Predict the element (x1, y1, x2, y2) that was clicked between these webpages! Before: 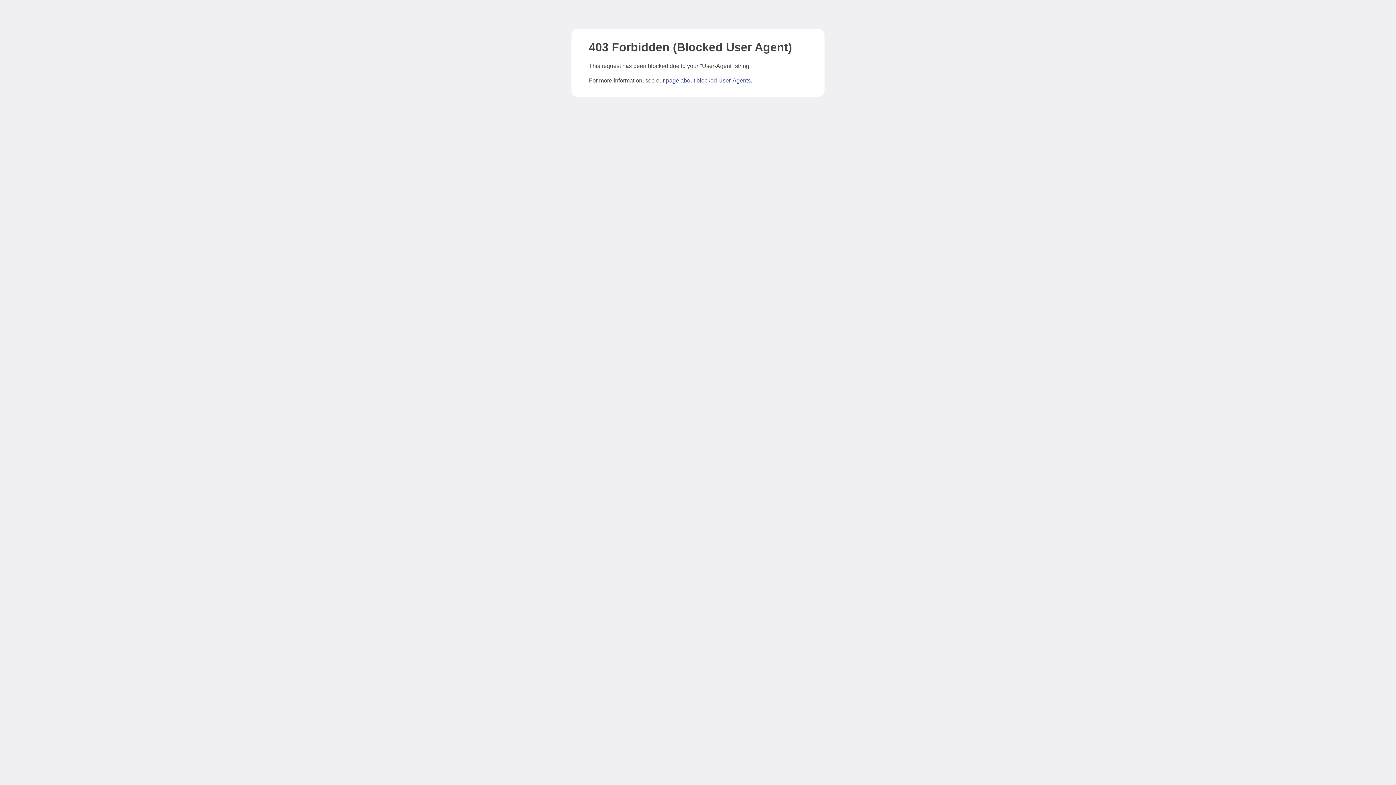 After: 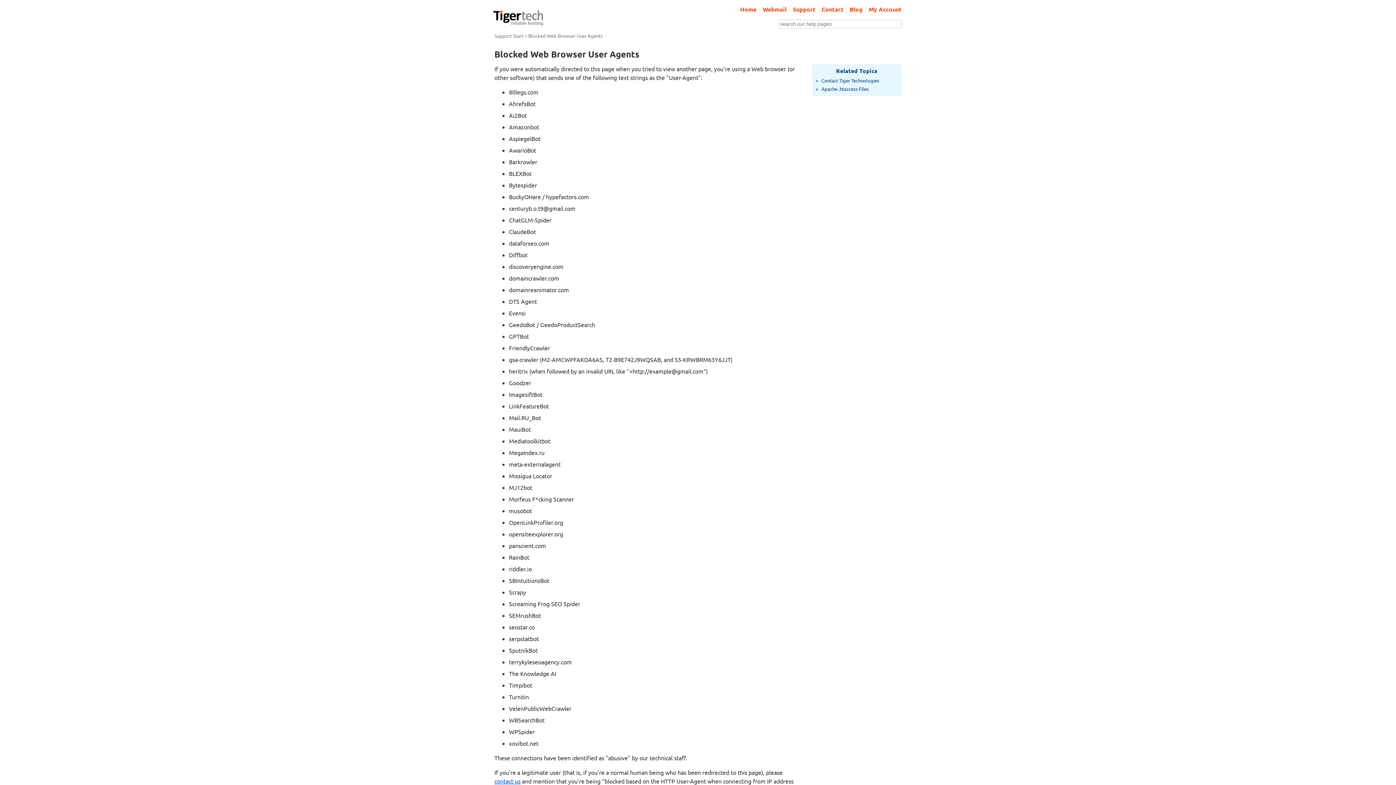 Action: bbox: (666, 77, 750, 83) label: page about blocked User-Agents